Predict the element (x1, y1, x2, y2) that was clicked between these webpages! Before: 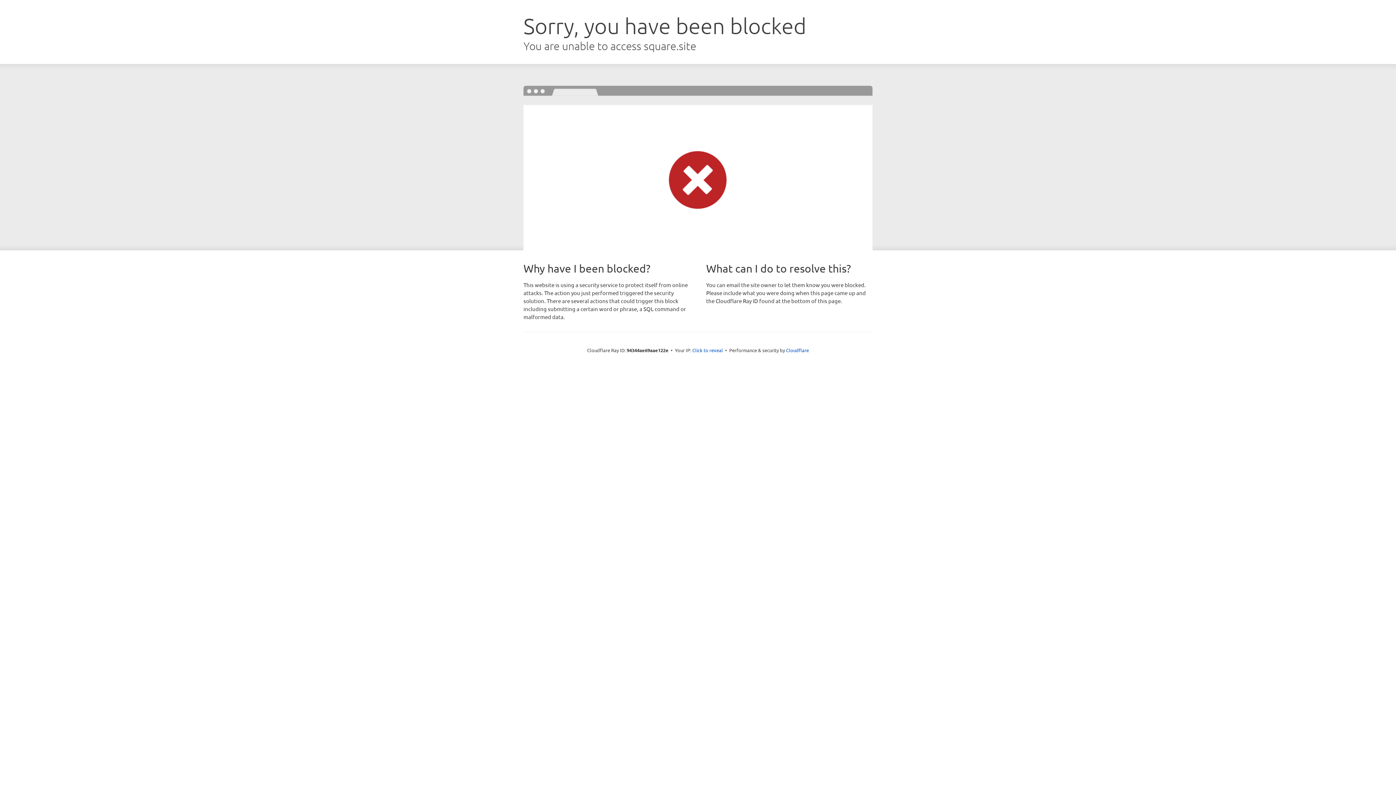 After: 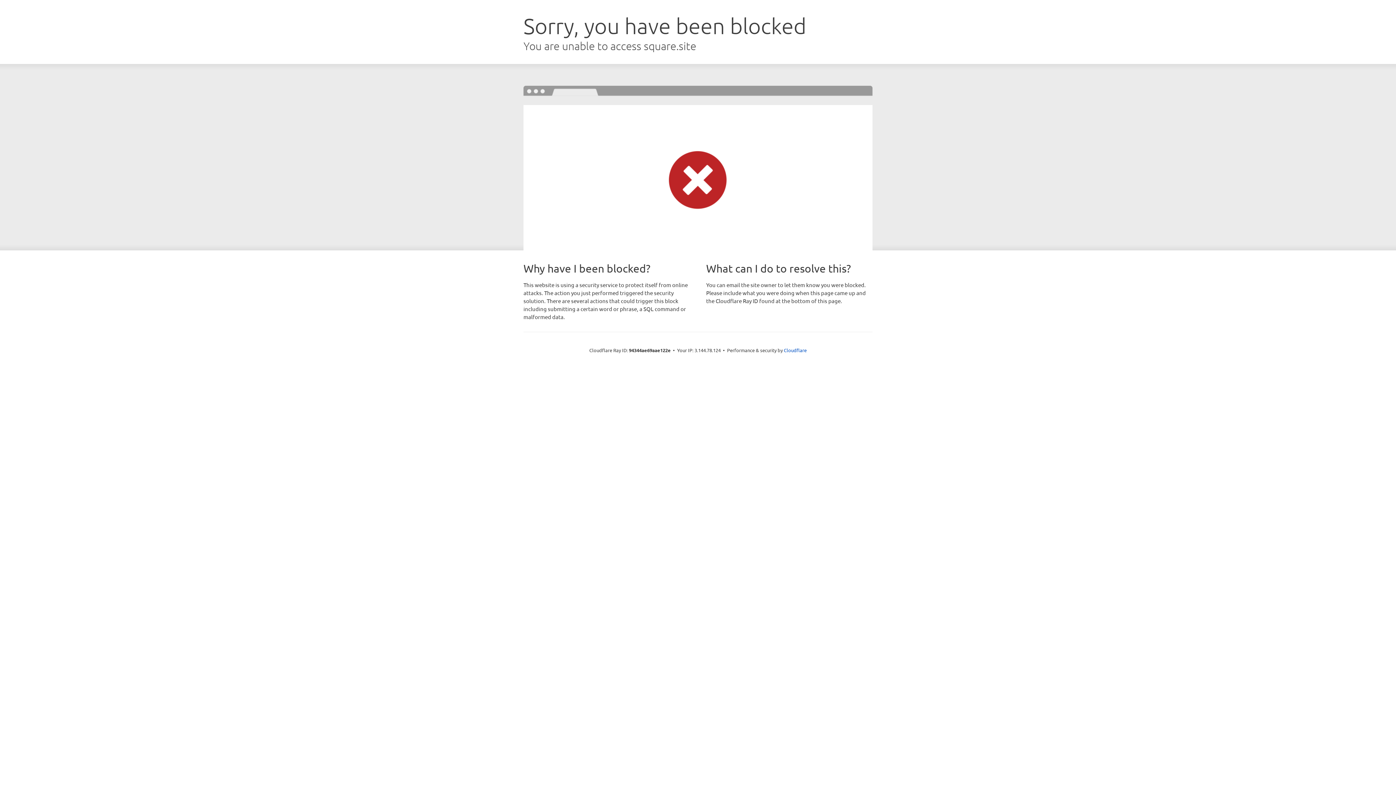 Action: label: Click to reveal bbox: (692, 346, 723, 353)